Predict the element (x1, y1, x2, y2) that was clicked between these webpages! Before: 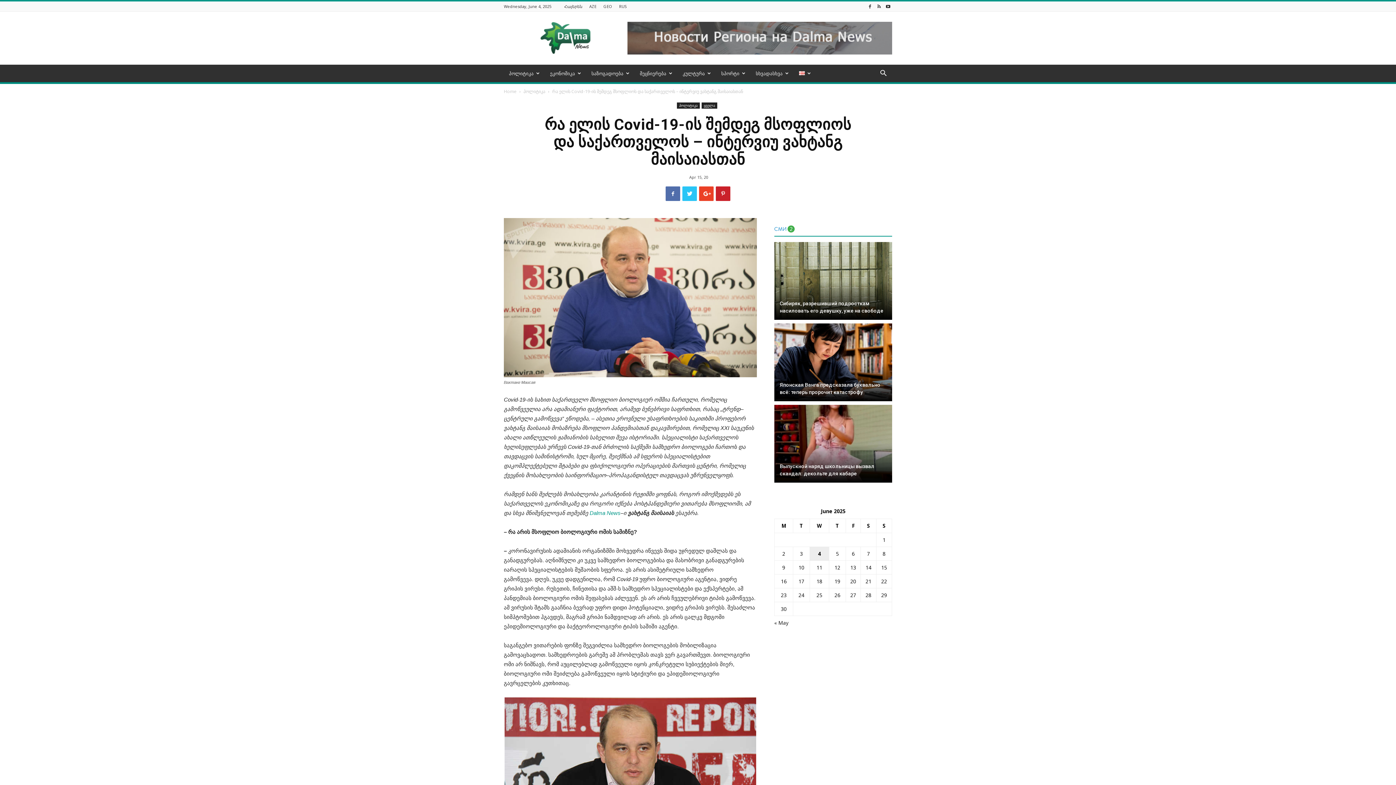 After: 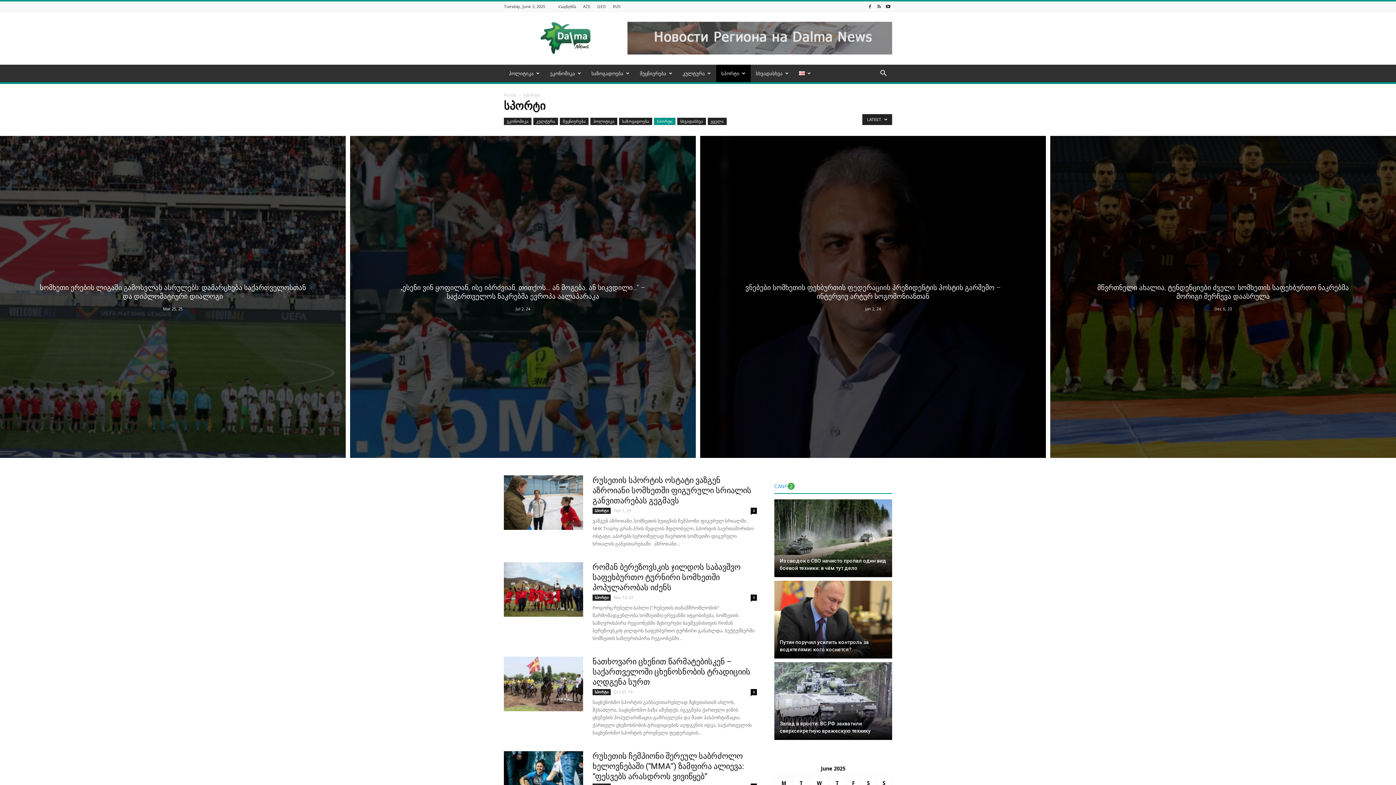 Action: bbox: (716, 64, 750, 82) label: სპორტი